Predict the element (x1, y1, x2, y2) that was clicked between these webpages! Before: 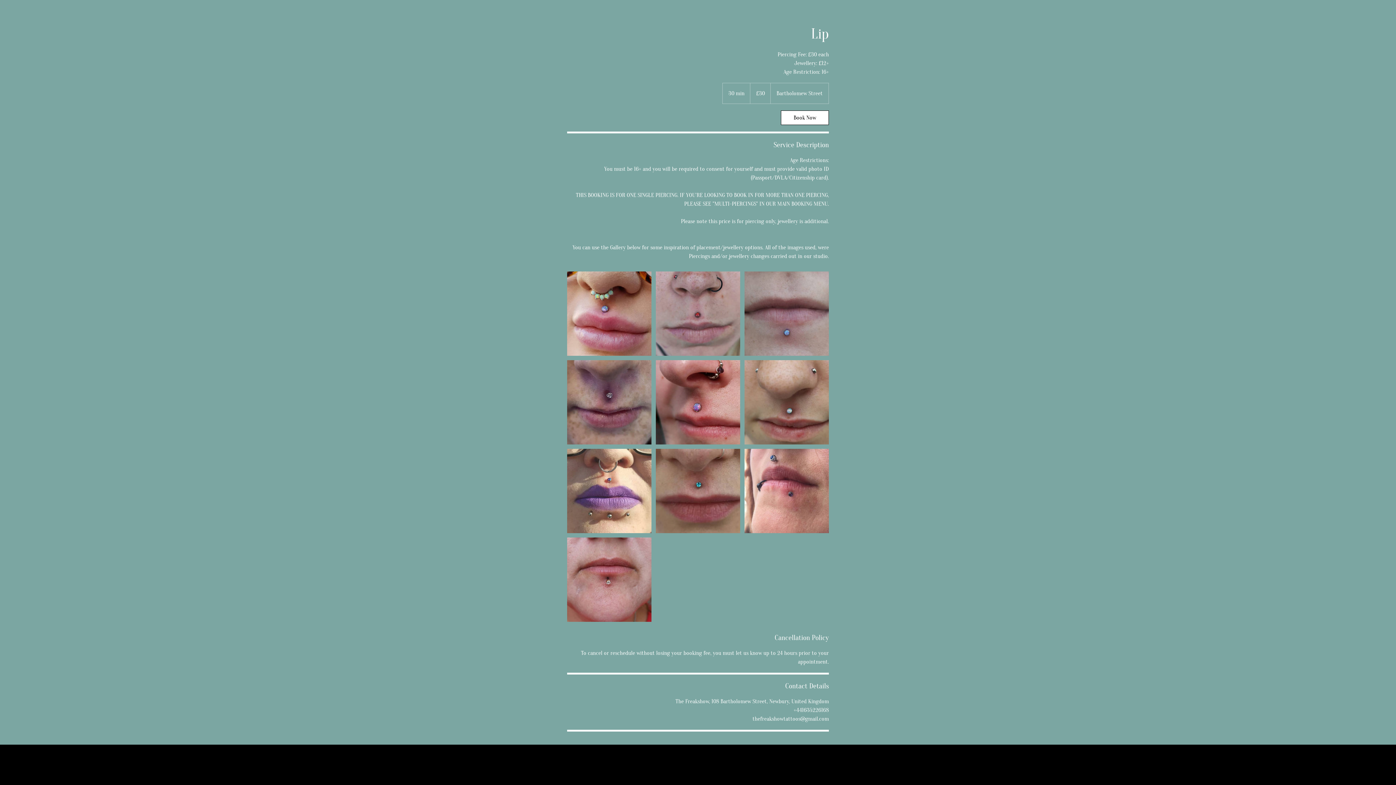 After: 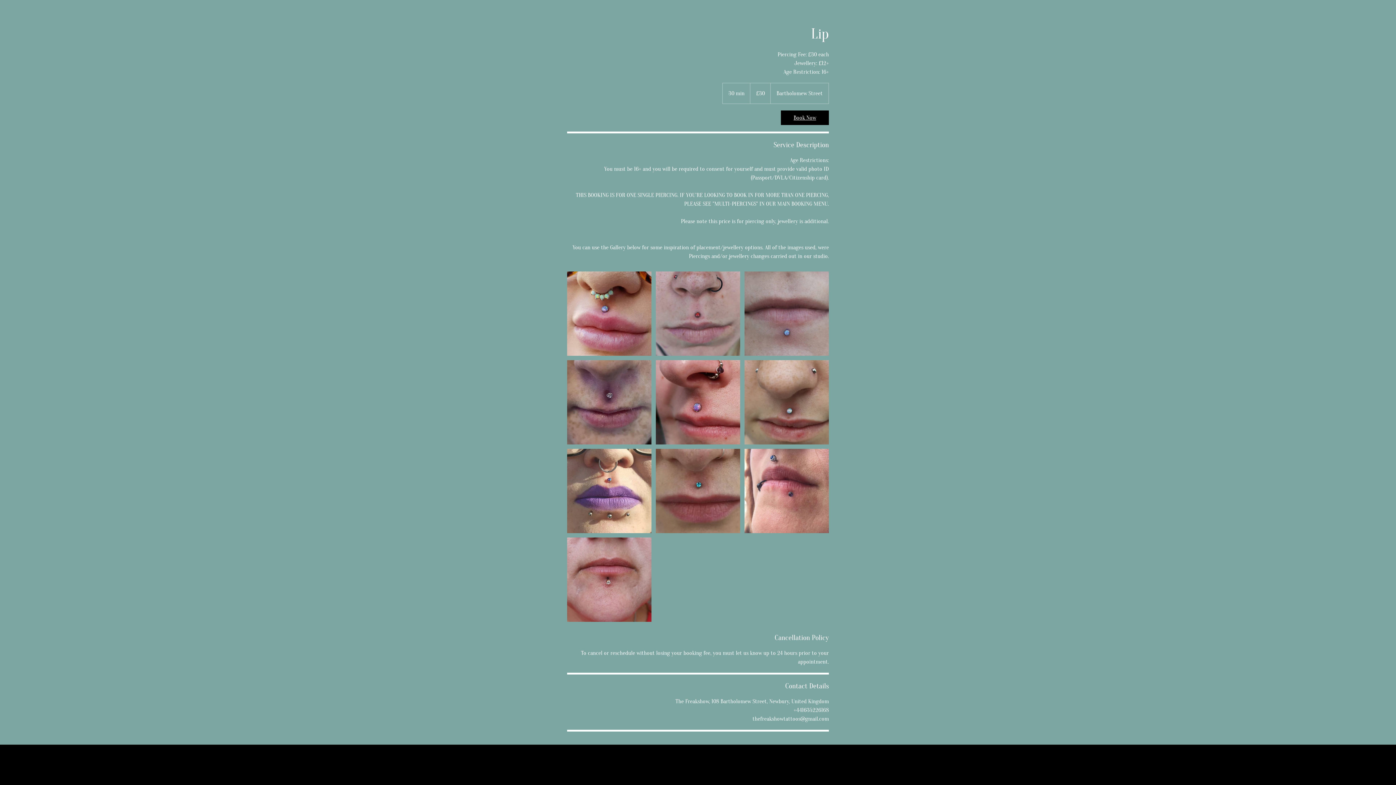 Action: label: Book Now bbox: (781, 110, 829, 125)